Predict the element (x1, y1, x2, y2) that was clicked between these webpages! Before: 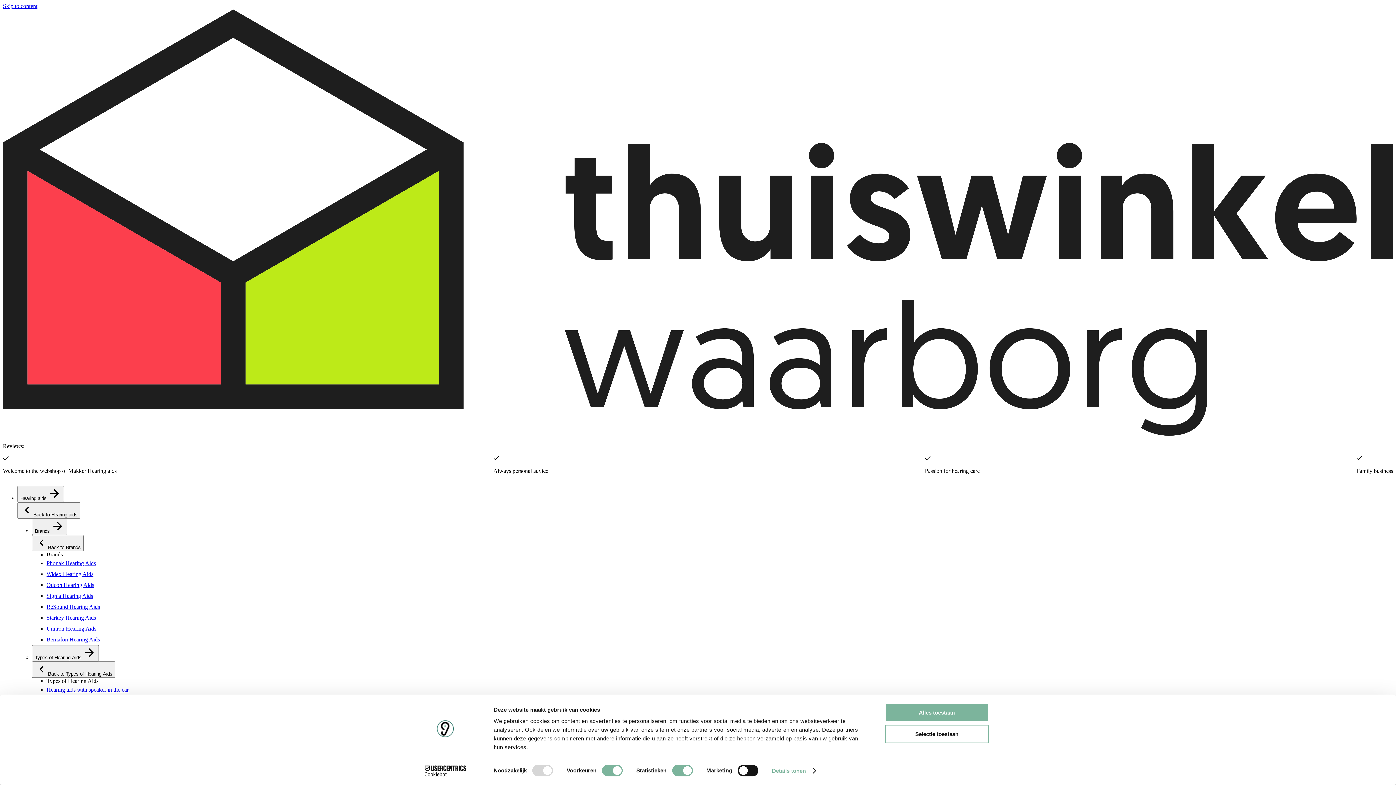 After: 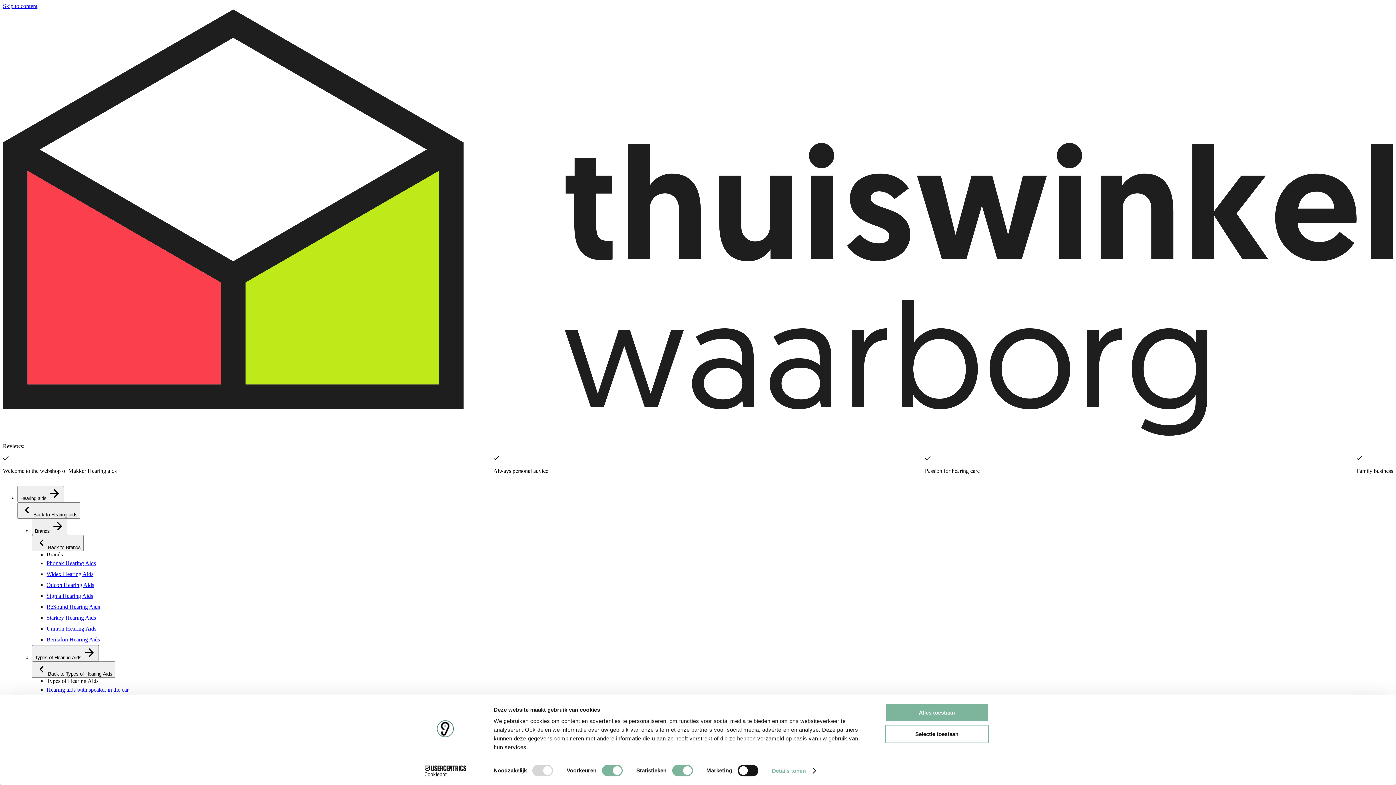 Action: bbox: (46, 582, 94, 588) label: Oticon Hearing Aids